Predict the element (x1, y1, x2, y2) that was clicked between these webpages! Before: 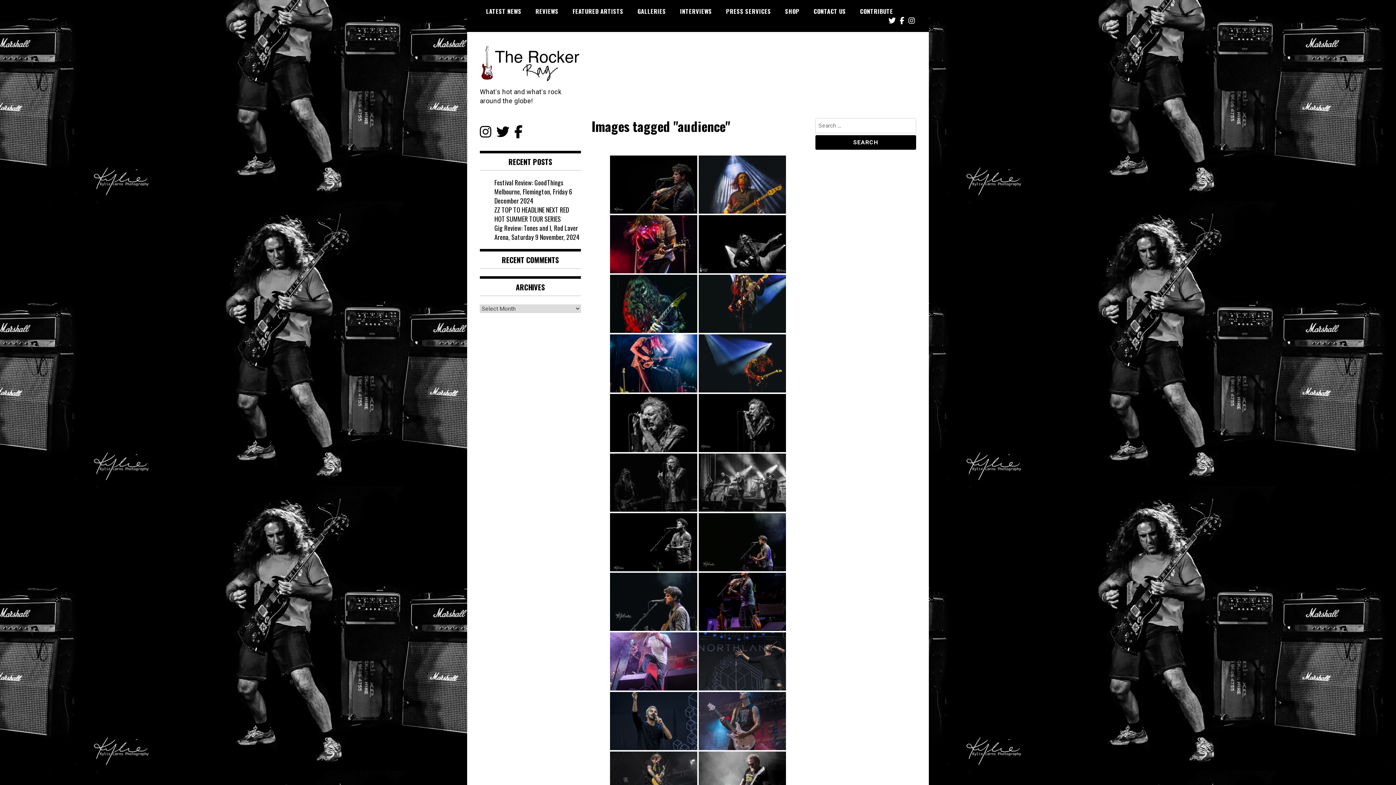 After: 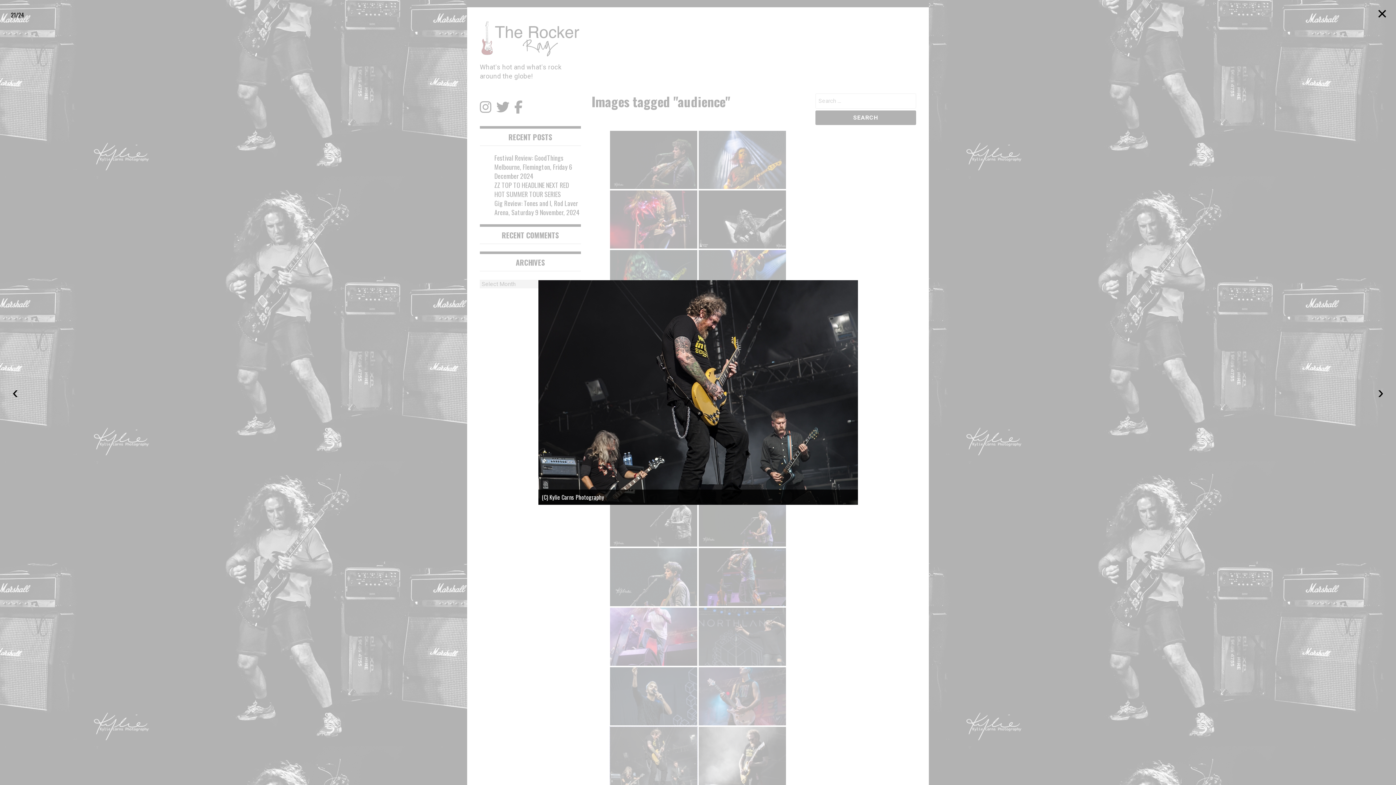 Action: bbox: (610, 752, 697, 810)